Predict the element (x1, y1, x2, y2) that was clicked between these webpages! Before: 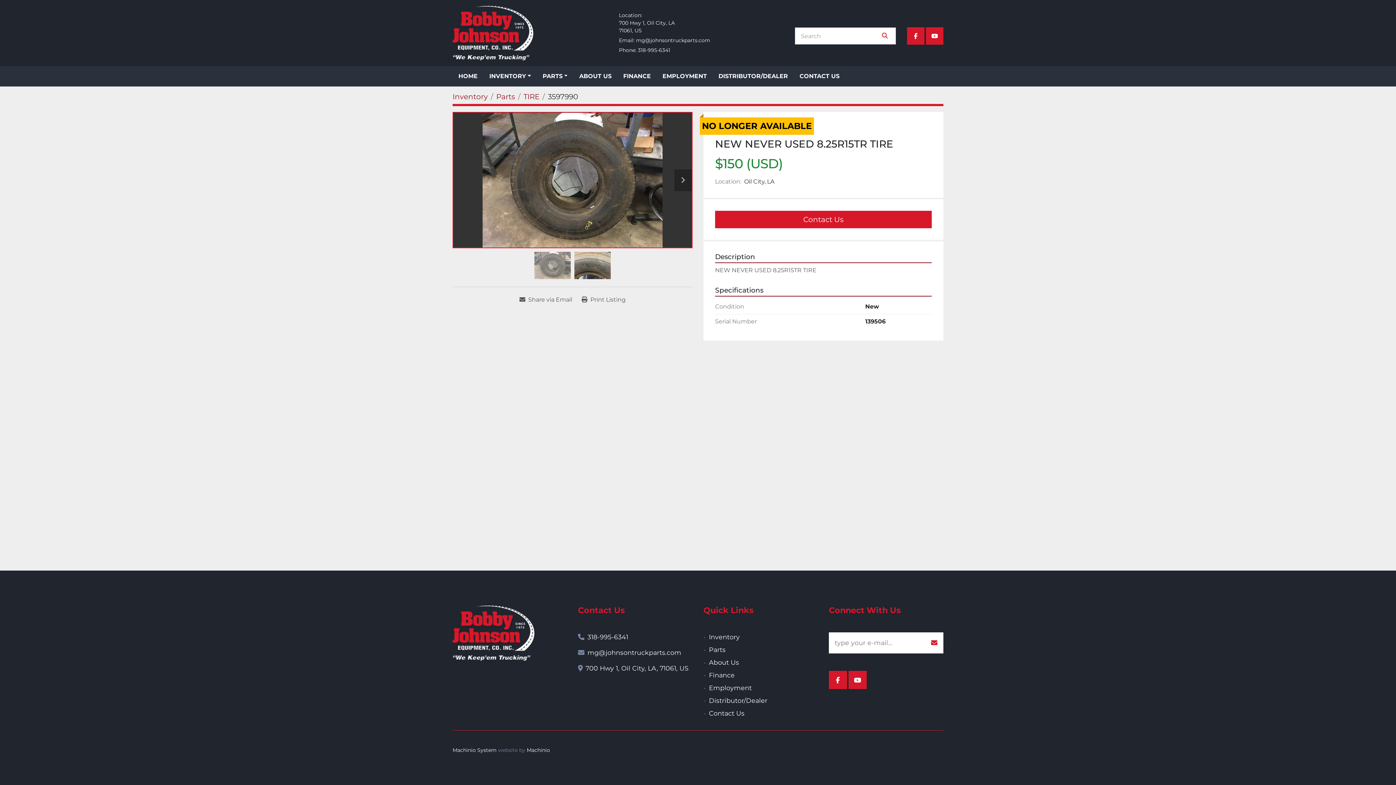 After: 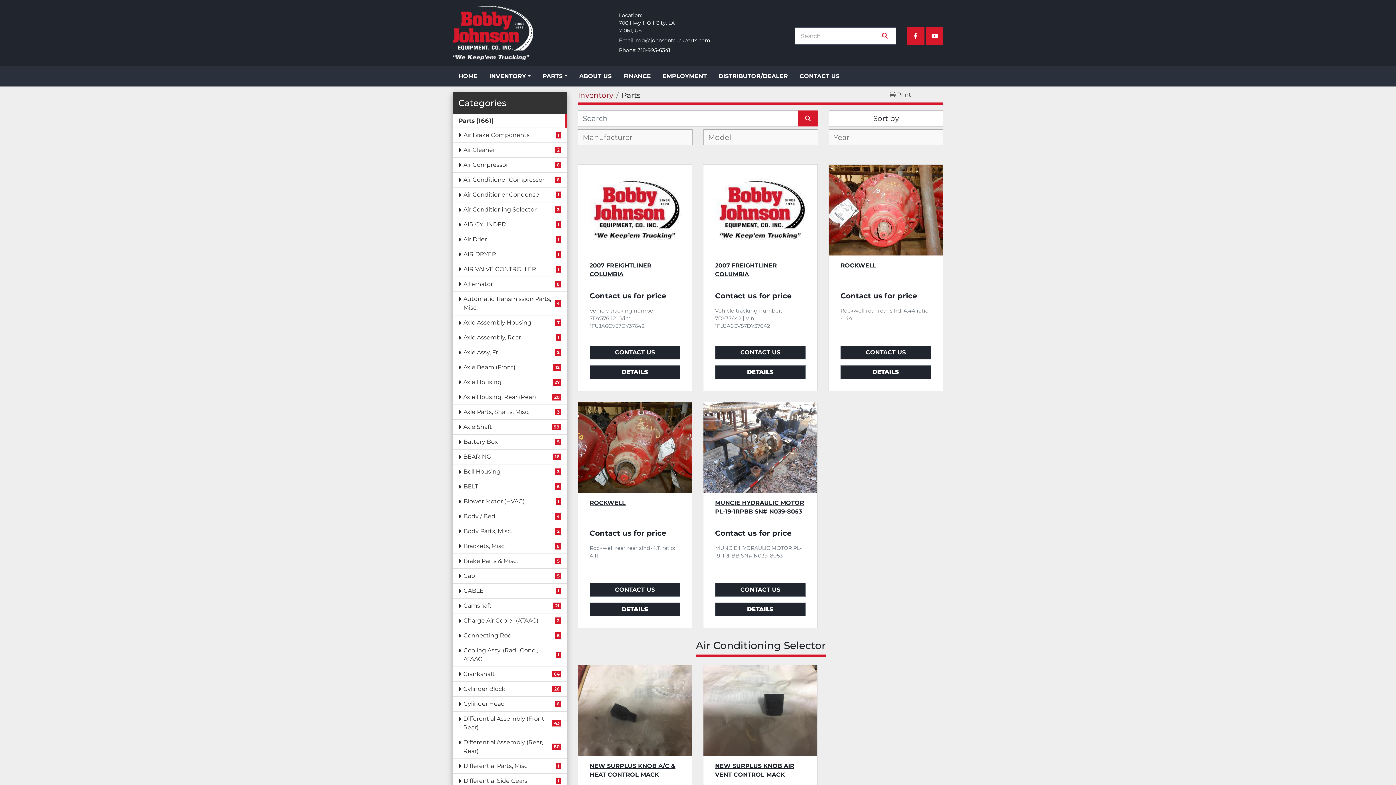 Action: bbox: (536, 66, 573, 86) label: PARTS